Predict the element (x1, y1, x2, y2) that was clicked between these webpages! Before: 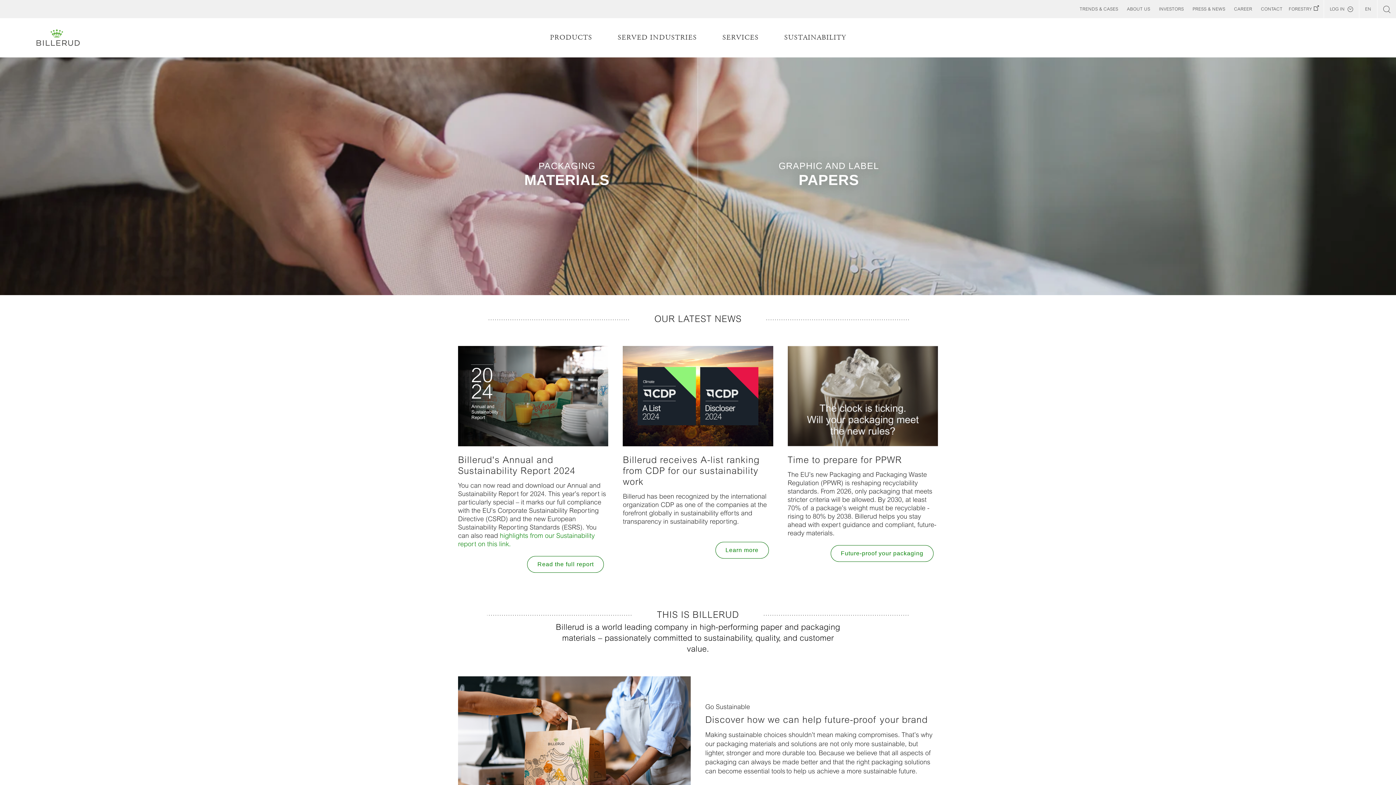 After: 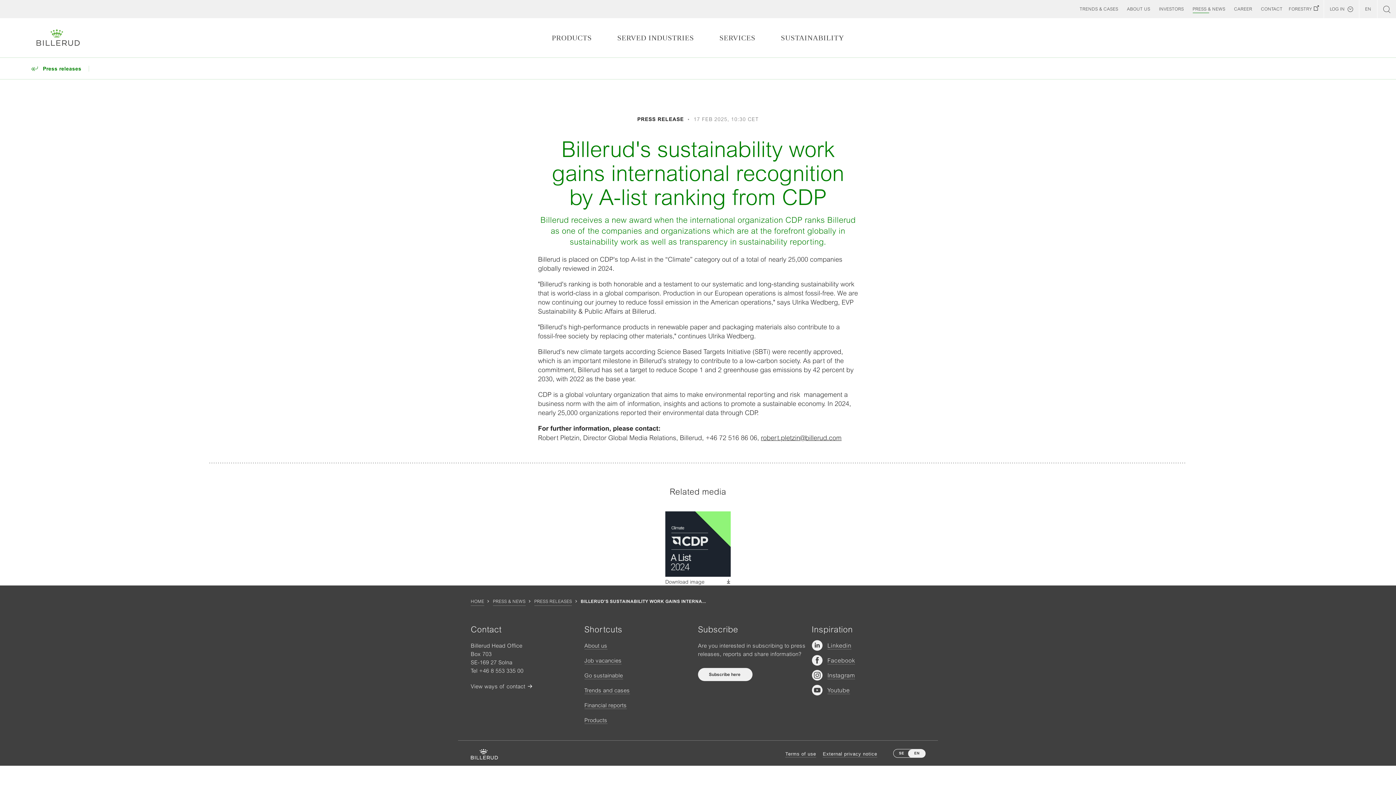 Action: label: Learn more bbox: (715, 542, 768, 558)